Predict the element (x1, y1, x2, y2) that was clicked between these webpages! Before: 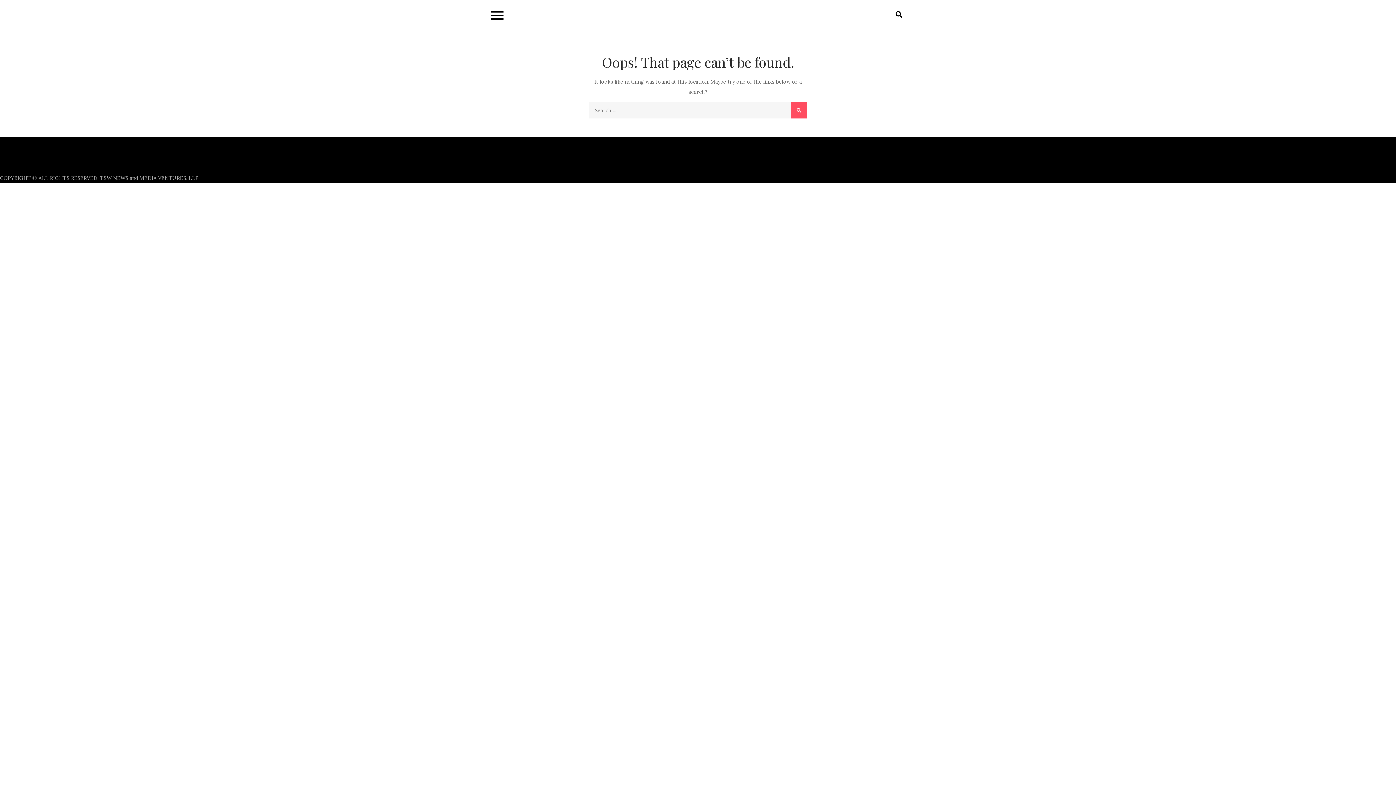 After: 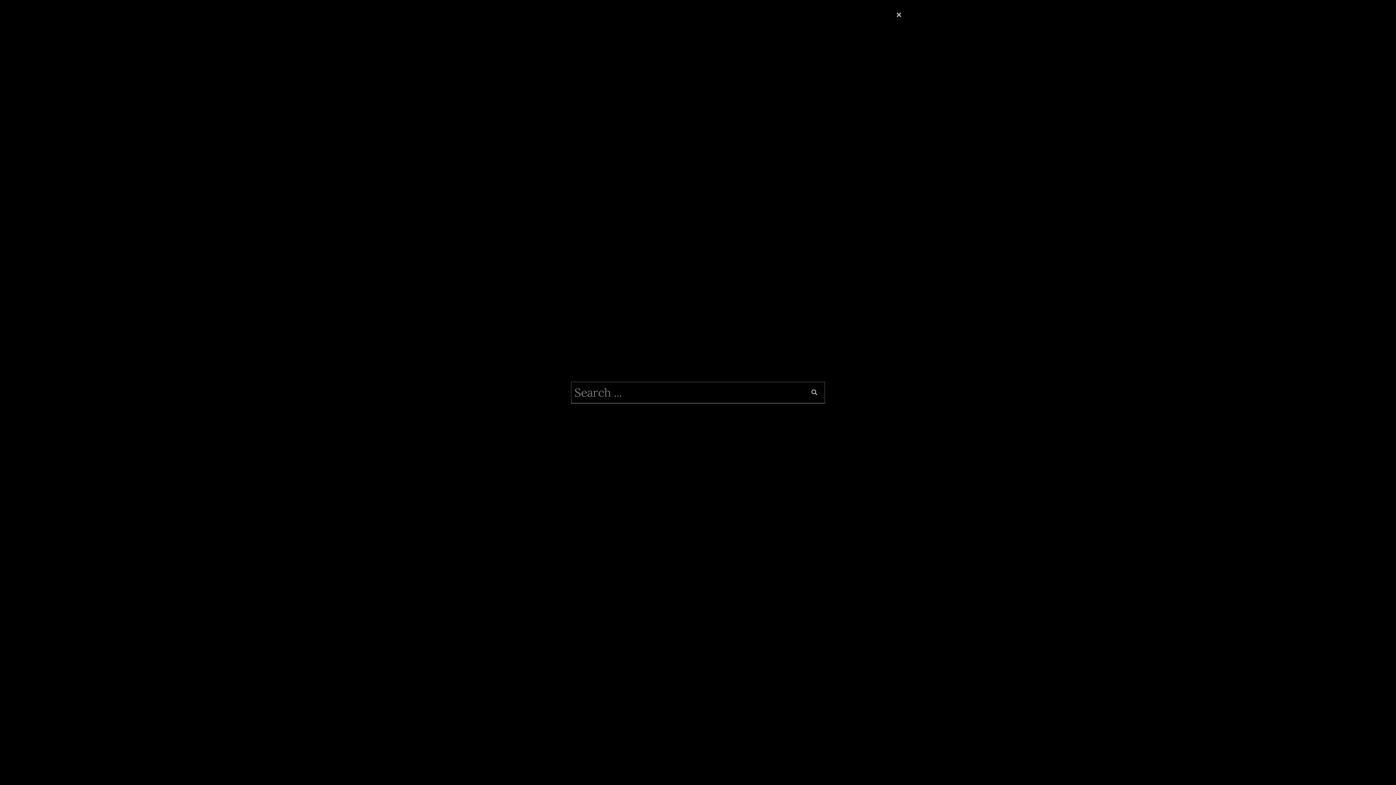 Action: bbox: (887, 2, 910, 26)